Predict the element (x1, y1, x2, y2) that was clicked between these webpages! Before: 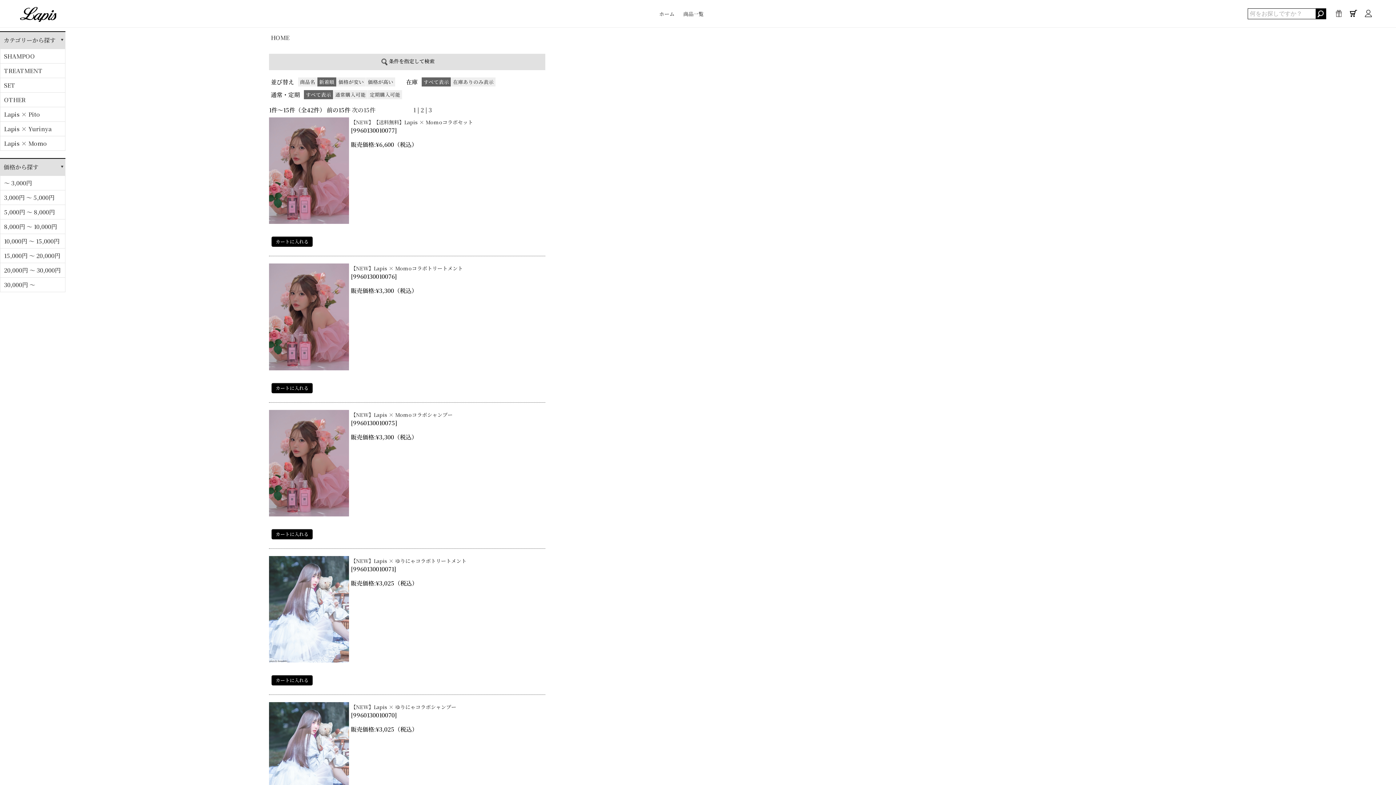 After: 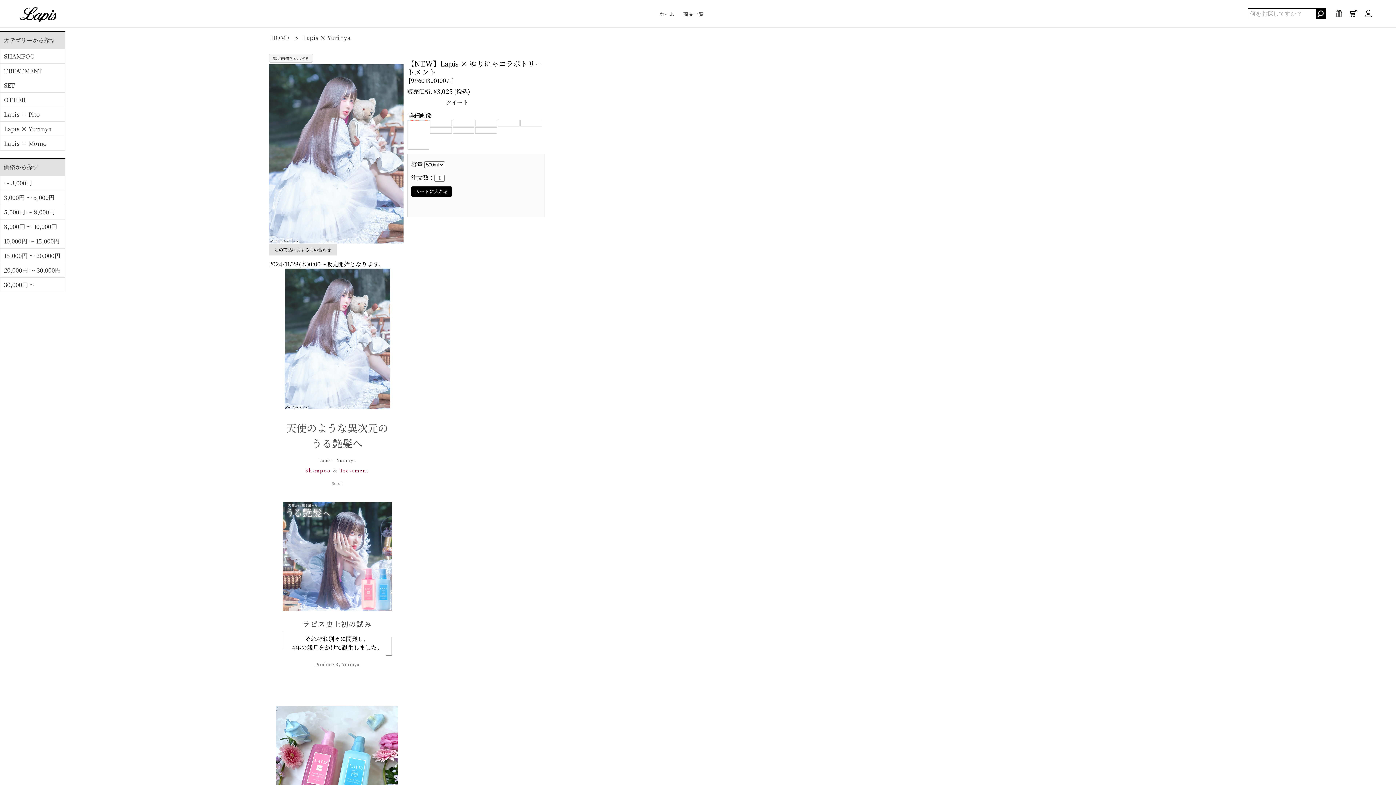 Action: label: 【NEW】Lapis × ゆりにゃコラボトリートメント bbox: (350, 557, 466, 564)